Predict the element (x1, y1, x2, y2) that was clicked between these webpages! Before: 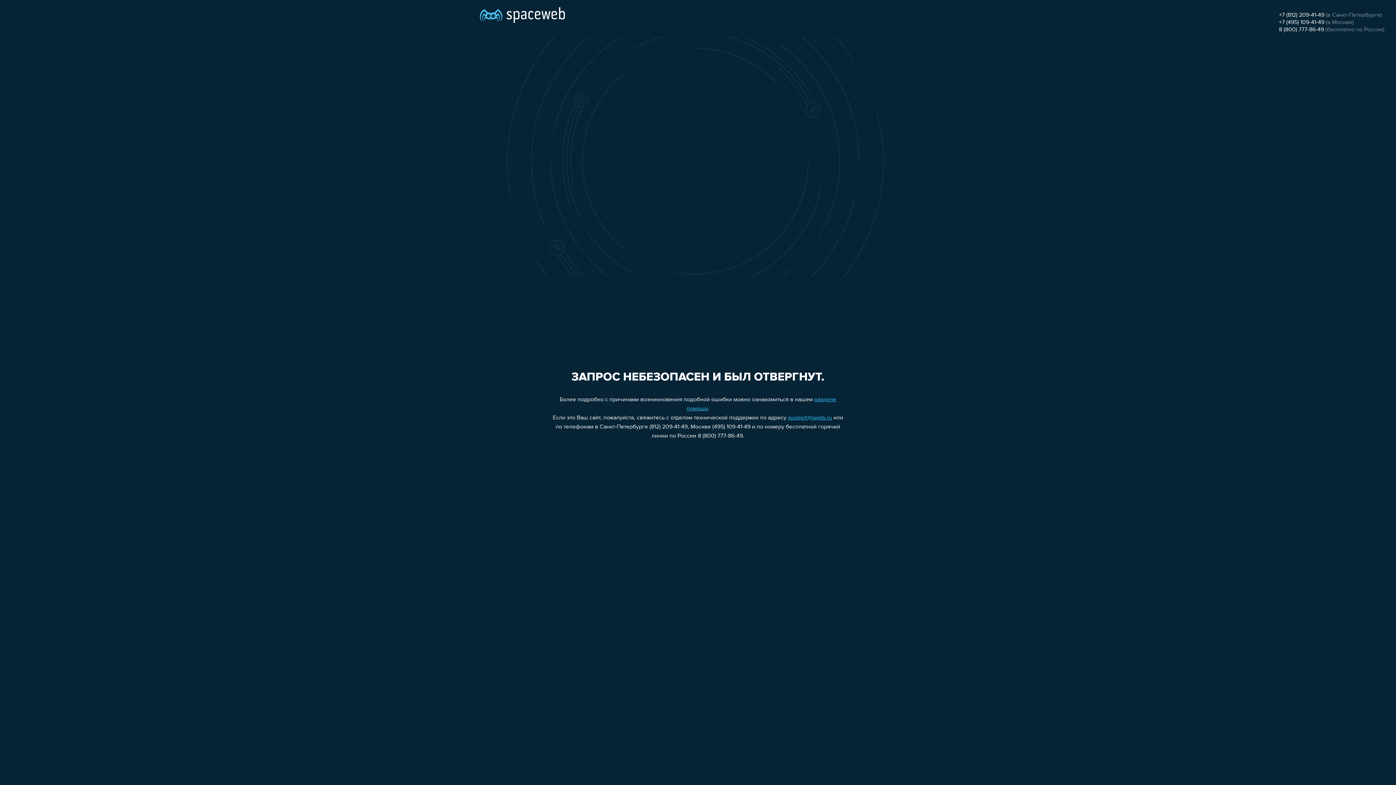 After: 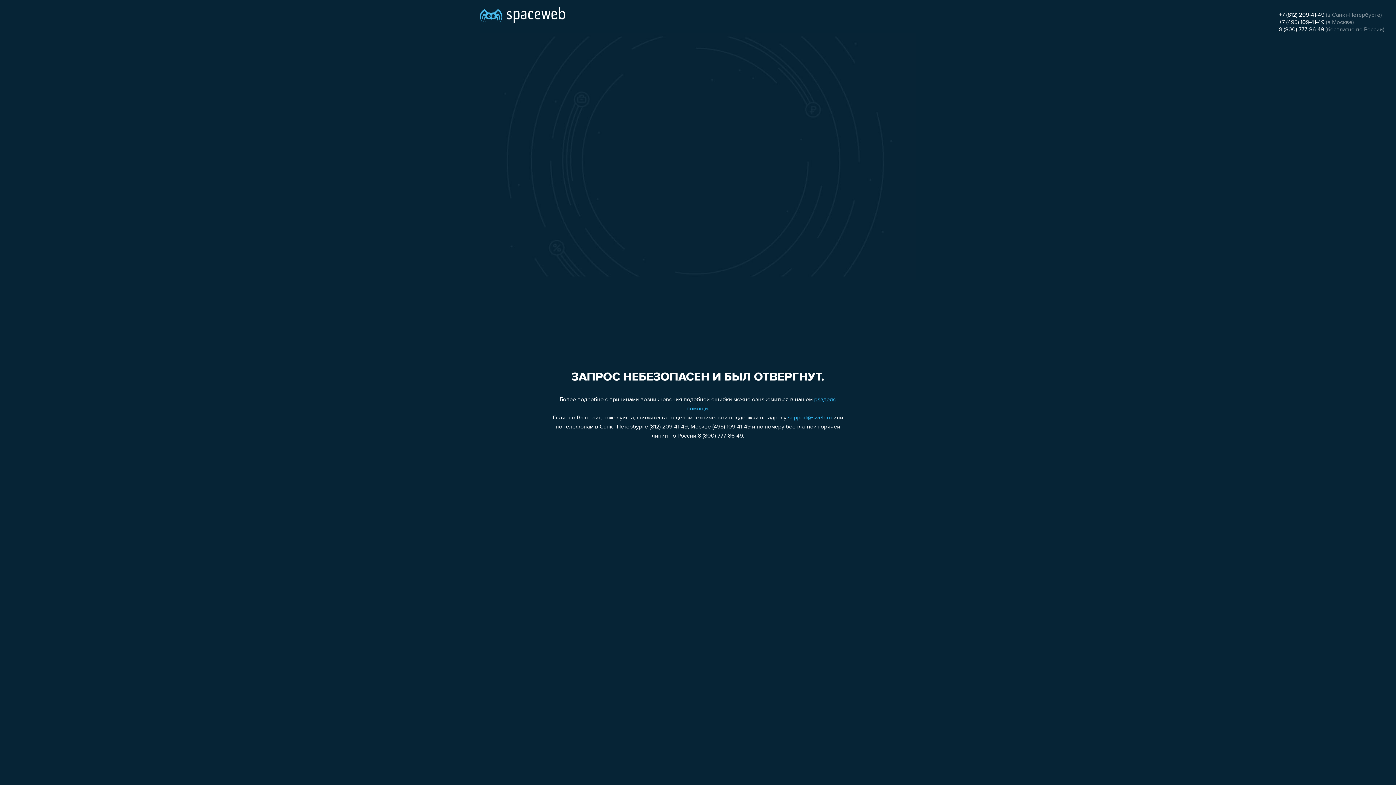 Action: label: support@sweb.ru bbox: (788, 415, 832, 421)